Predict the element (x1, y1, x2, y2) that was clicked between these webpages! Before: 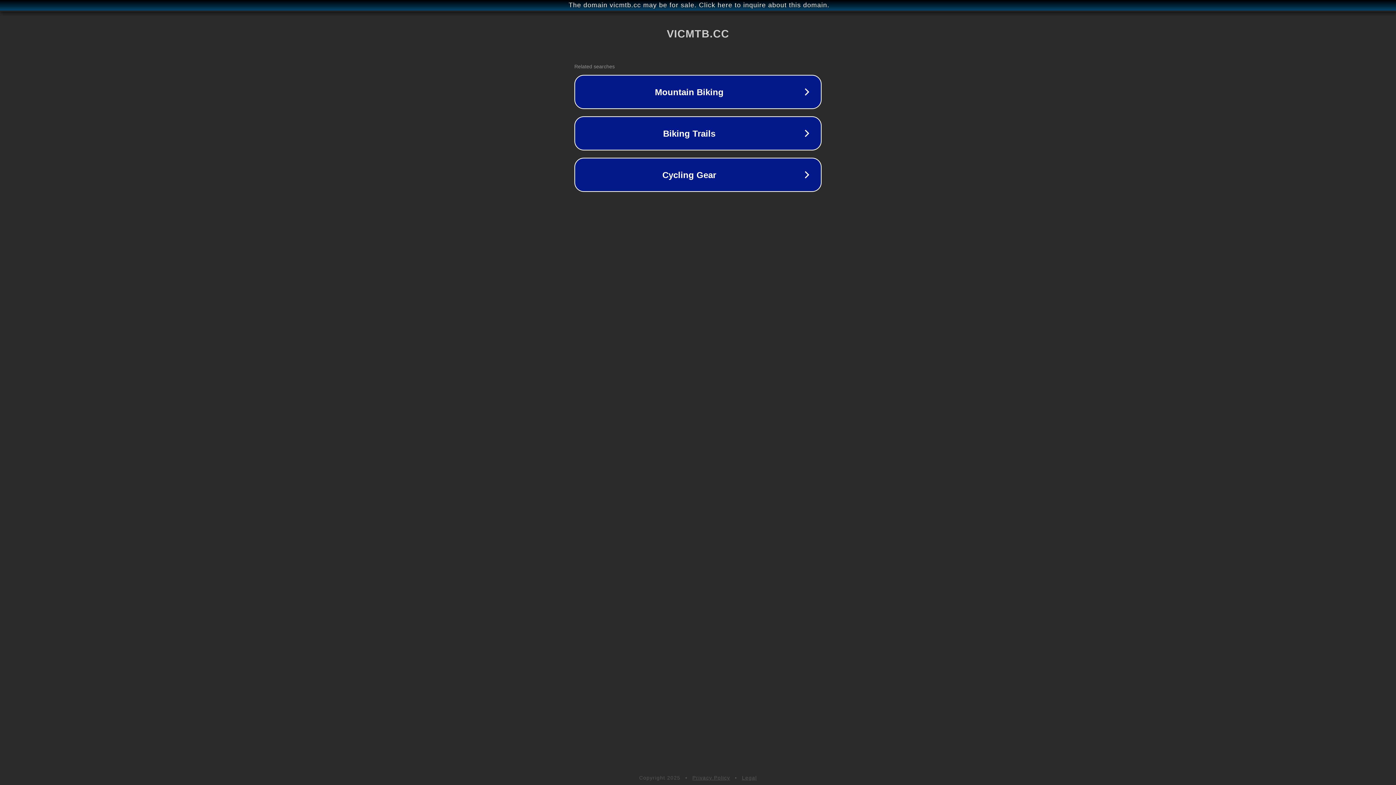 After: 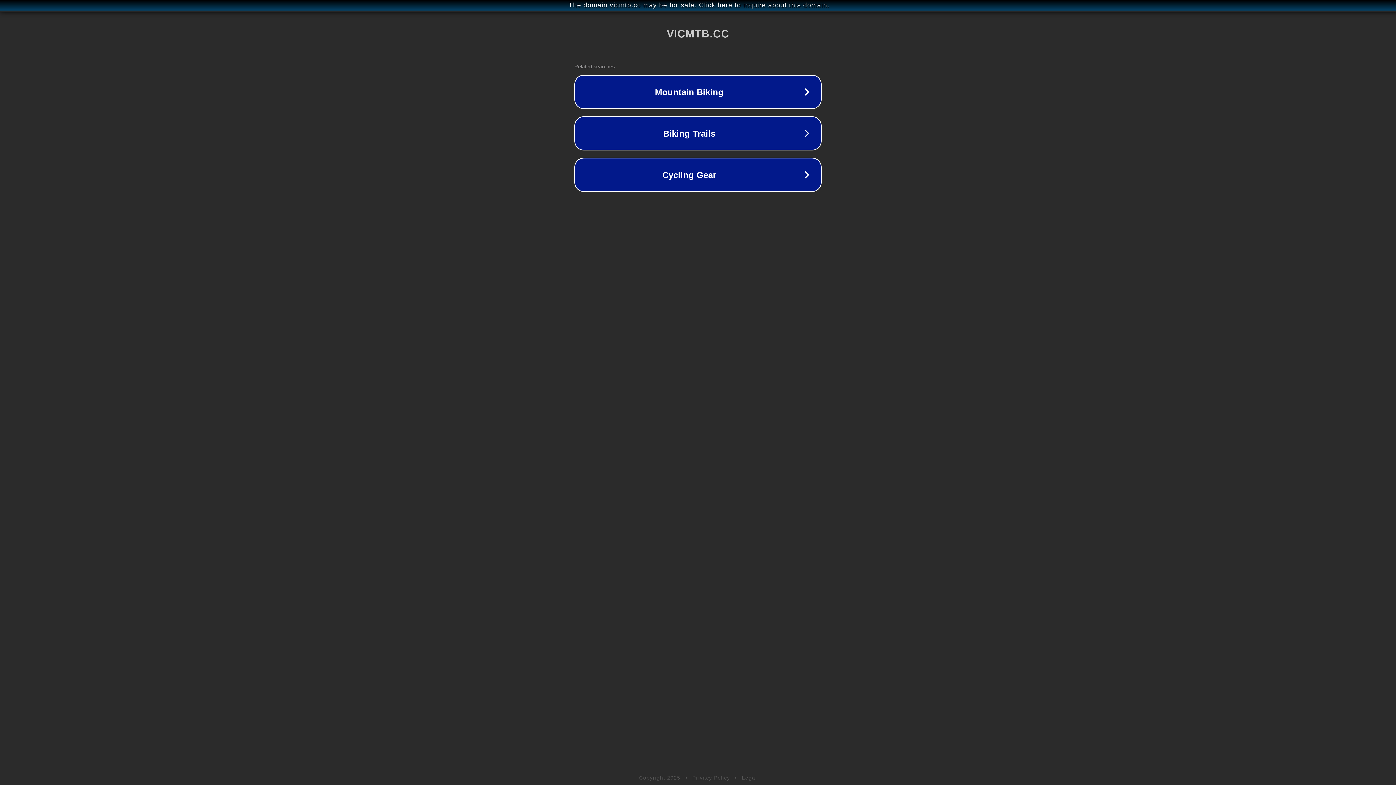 Action: bbox: (692, 775, 730, 781) label: Privacy Policy